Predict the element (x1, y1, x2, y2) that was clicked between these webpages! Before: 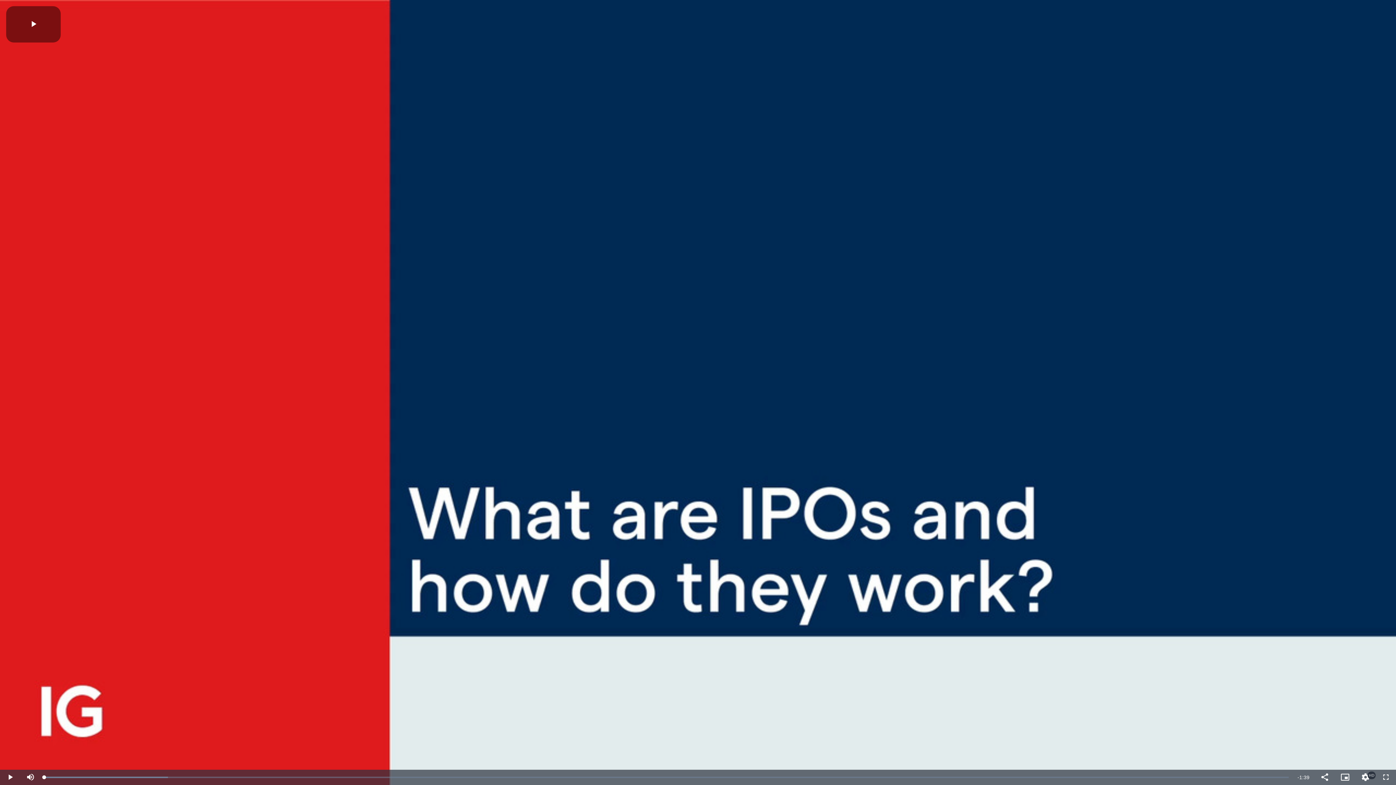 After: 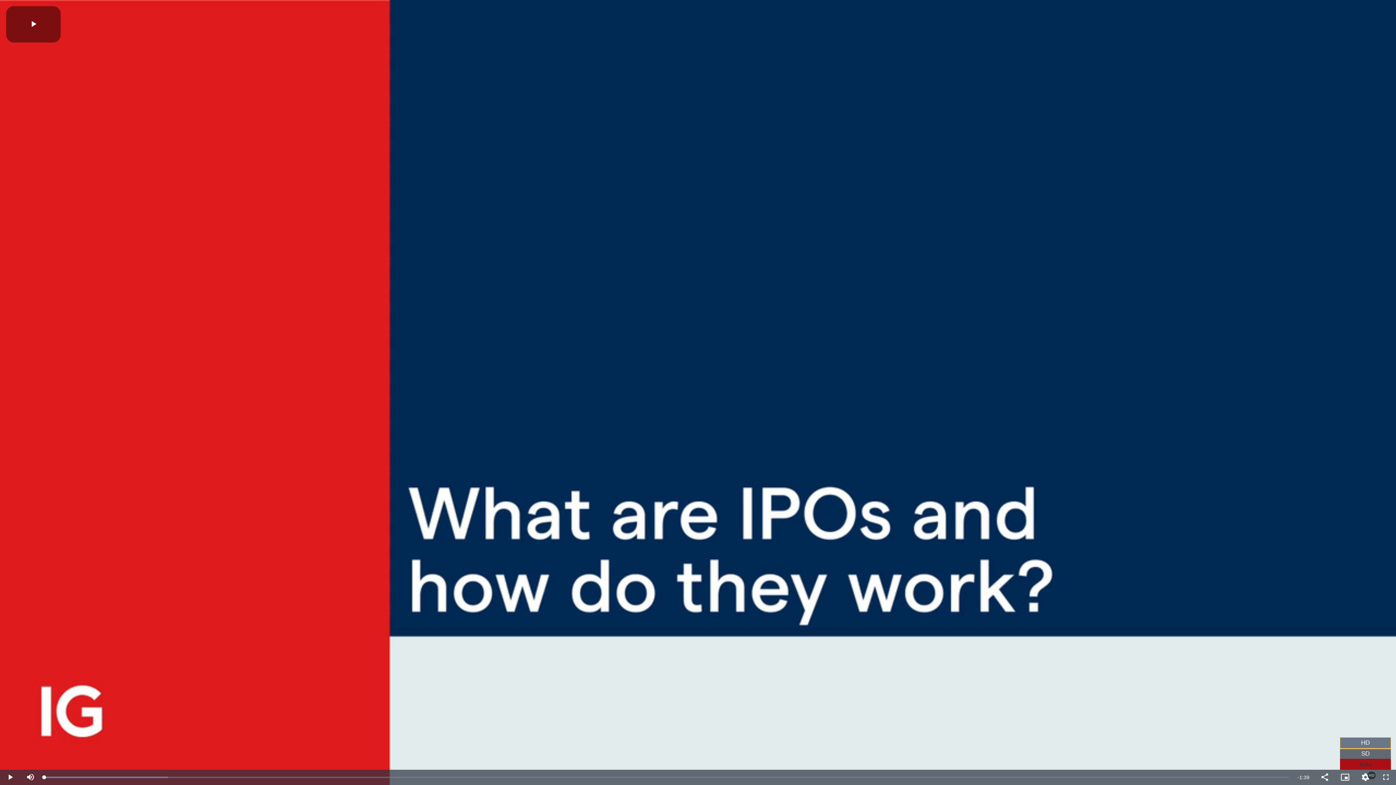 Action: label: Quality Levels bbox: (1355, 770, 1376, 785)